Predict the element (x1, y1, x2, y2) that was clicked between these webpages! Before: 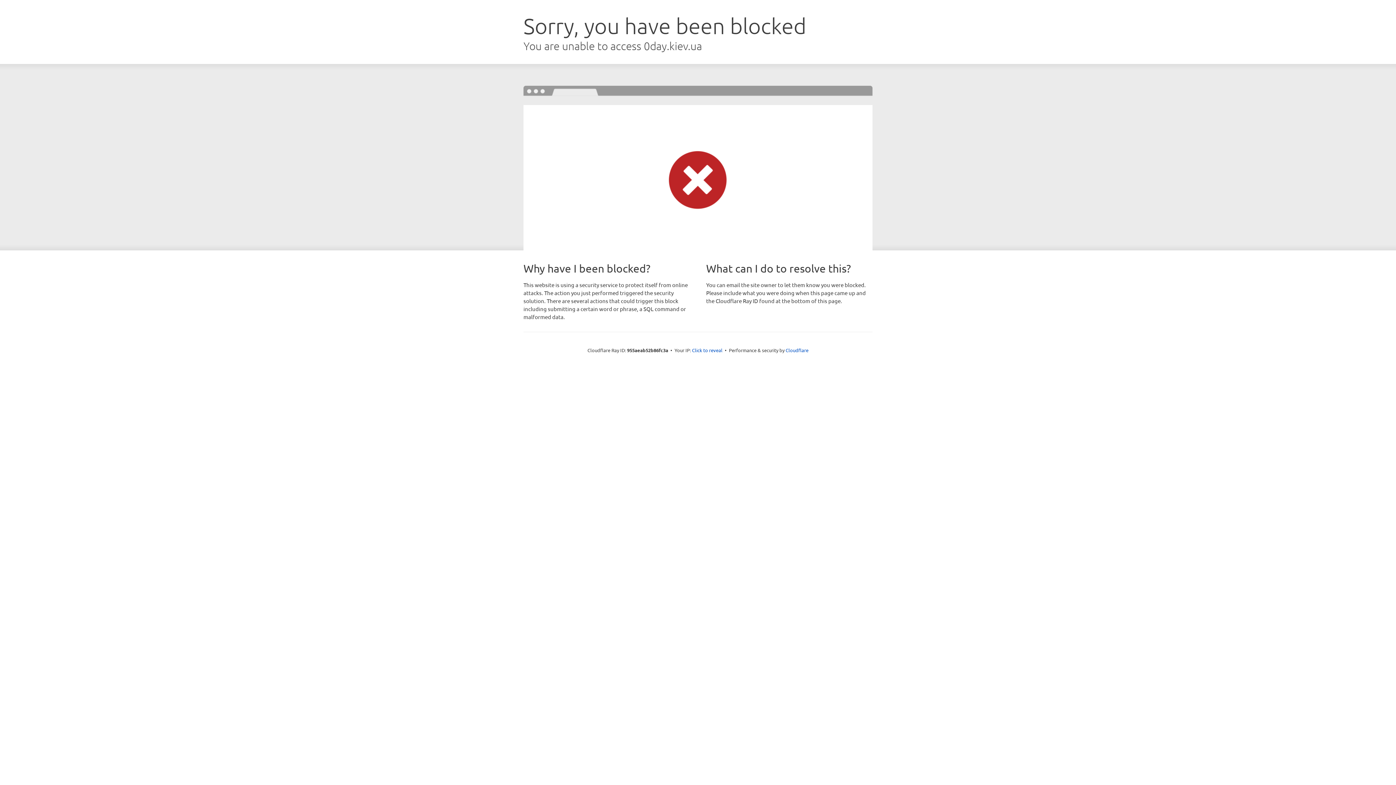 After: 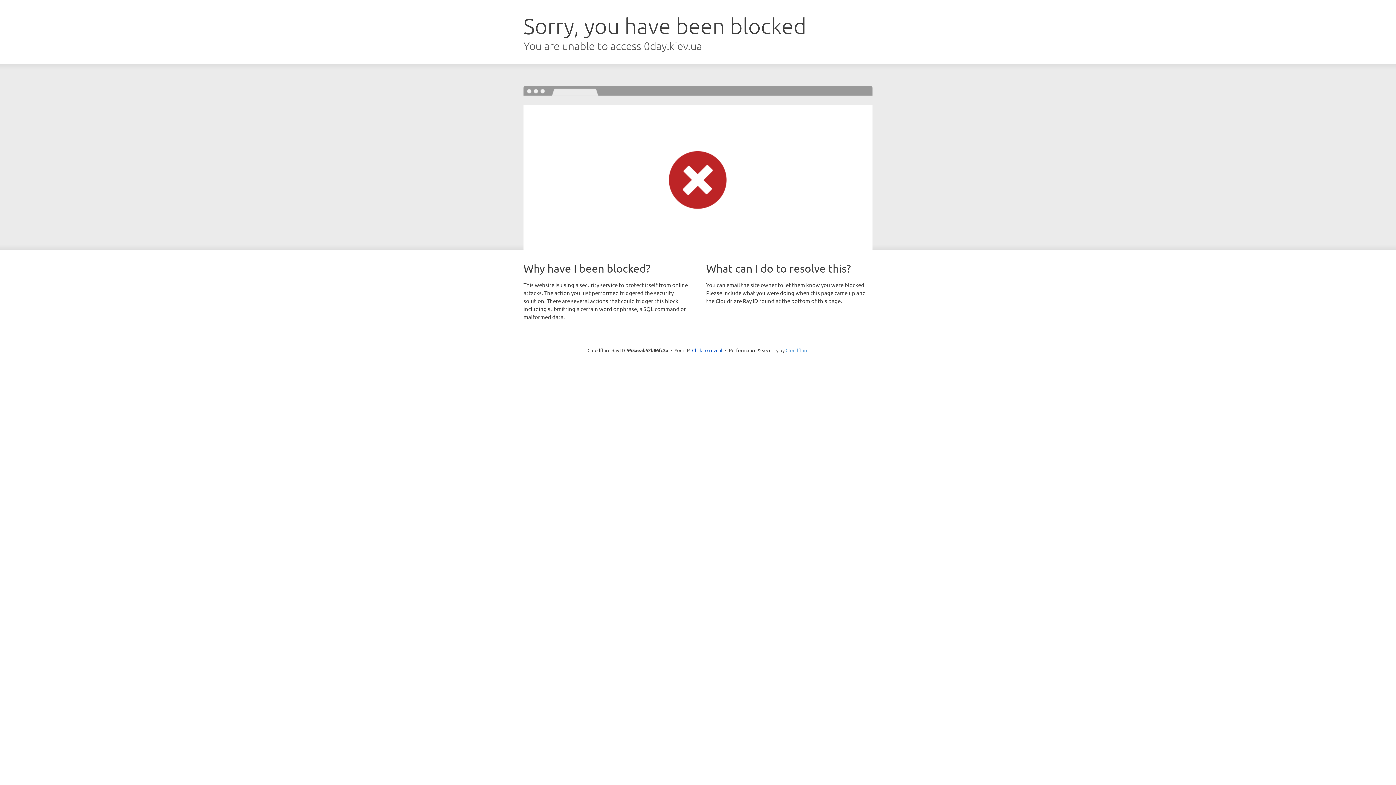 Action: bbox: (785, 347, 808, 353) label: Cloudflare